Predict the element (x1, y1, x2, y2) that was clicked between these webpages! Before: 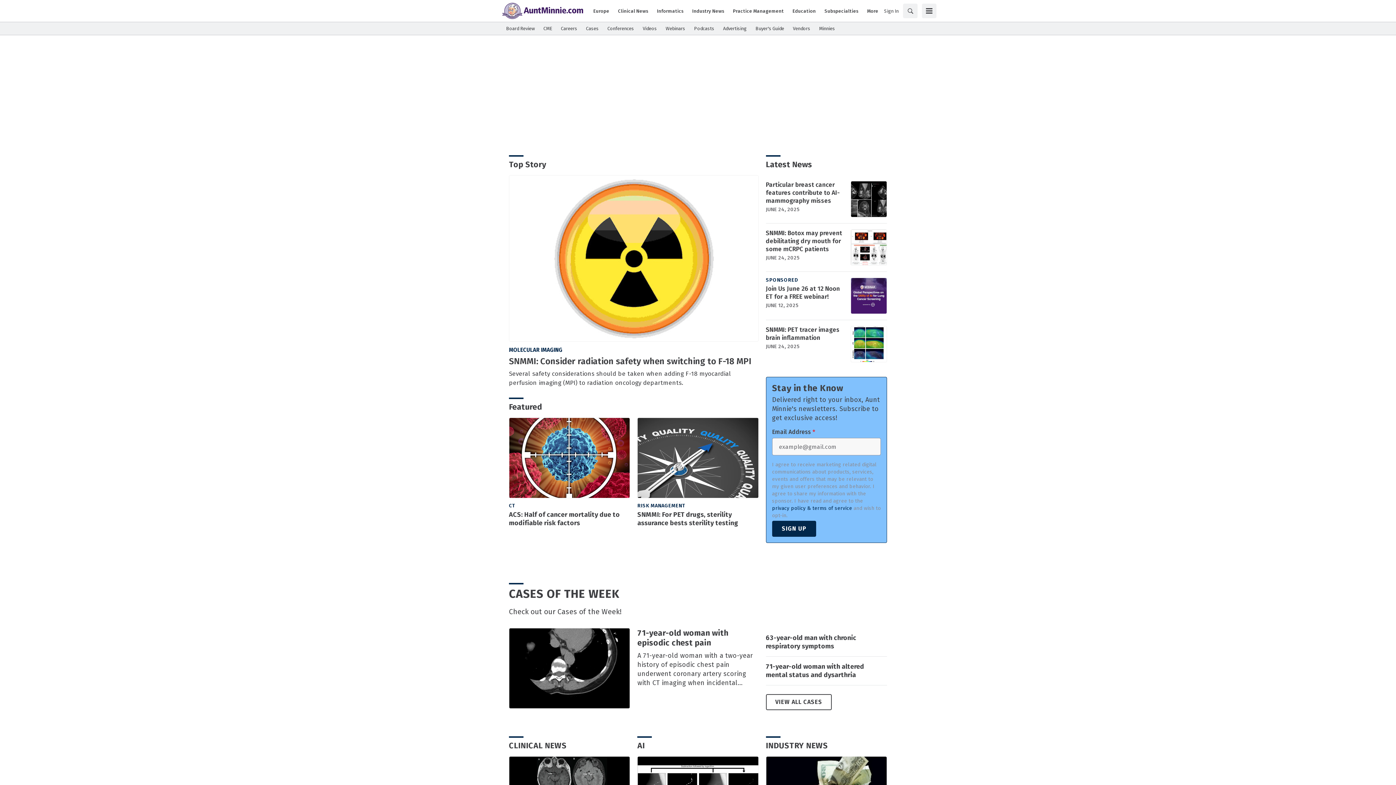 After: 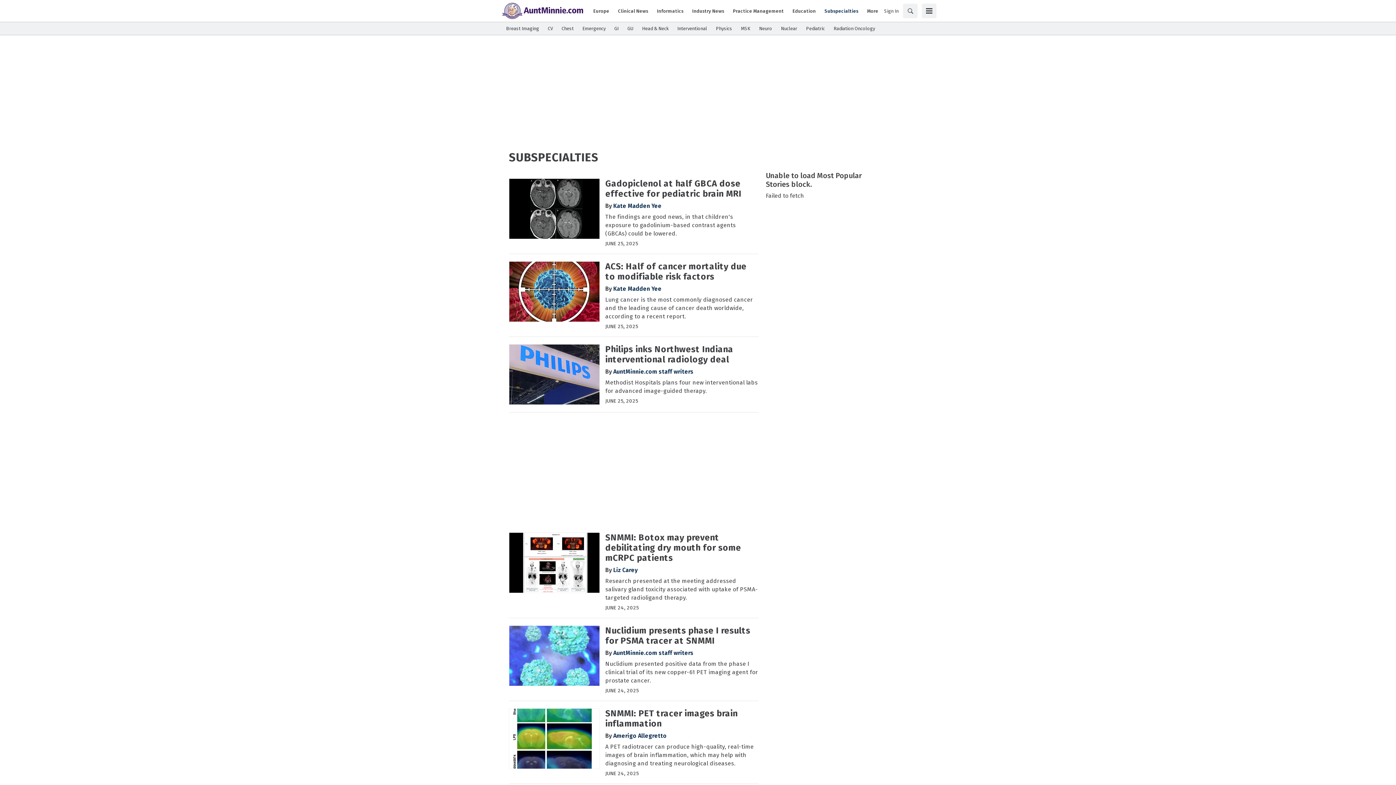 Action: bbox: (820, 7, 862, 14) label: Subspecialties